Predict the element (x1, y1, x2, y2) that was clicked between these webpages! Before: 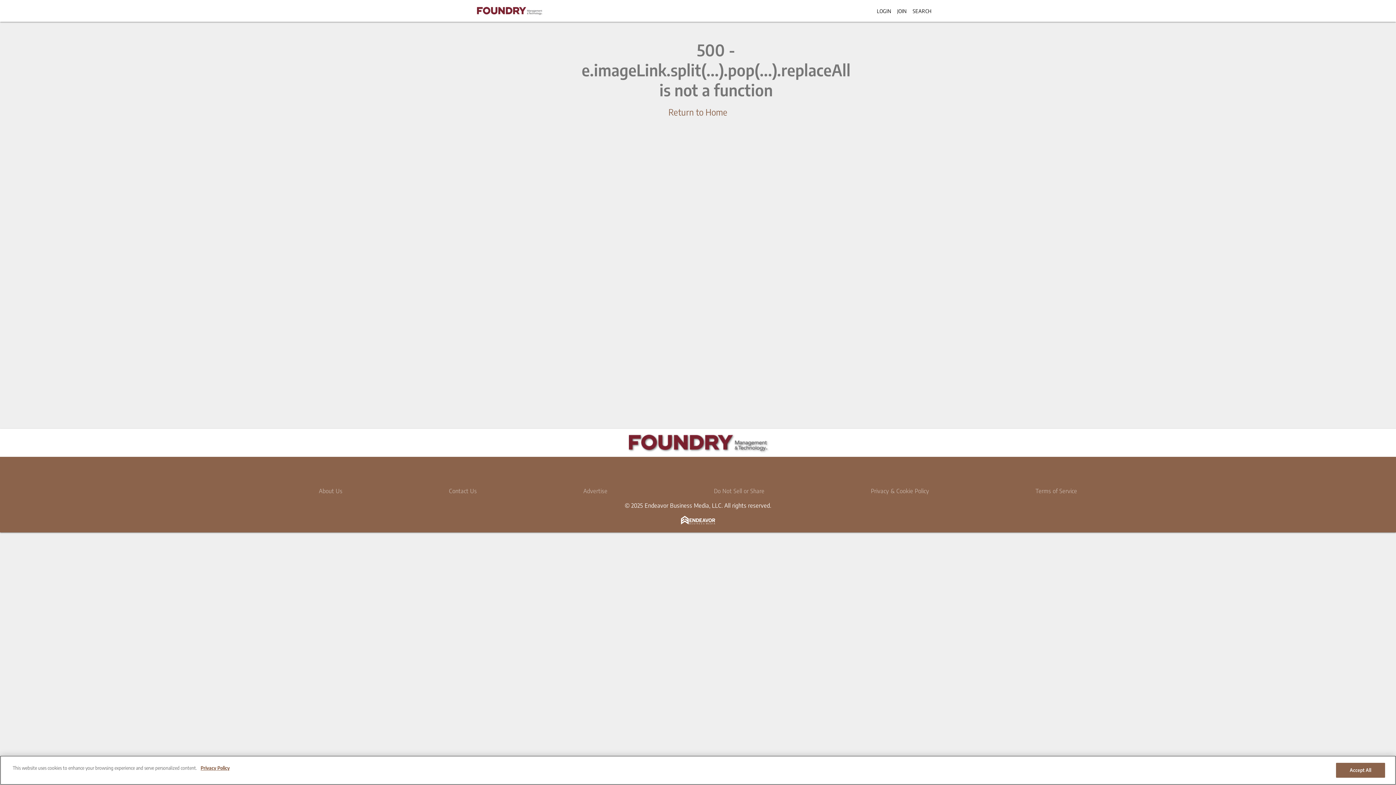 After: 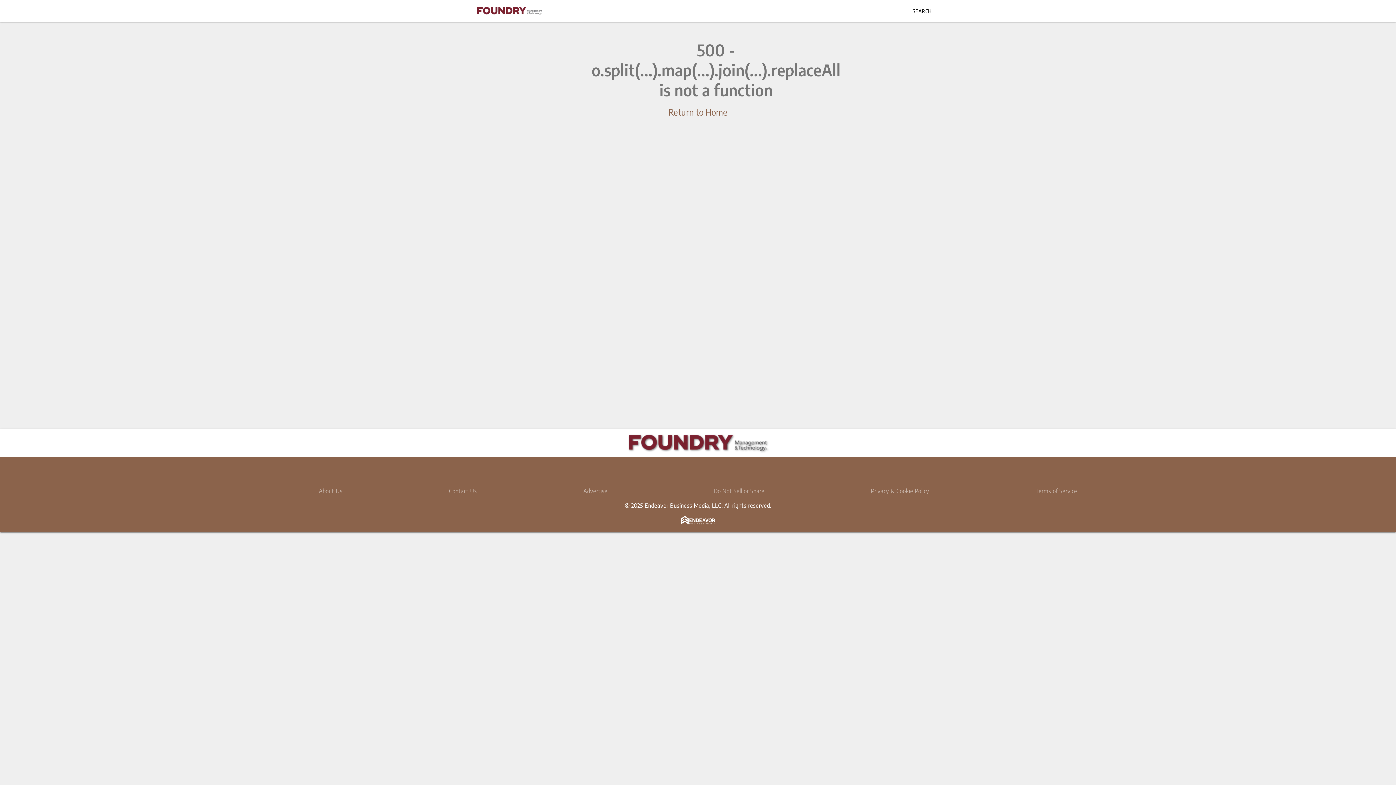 Action: bbox: (877, 7, 891, 14) label: LOGIN